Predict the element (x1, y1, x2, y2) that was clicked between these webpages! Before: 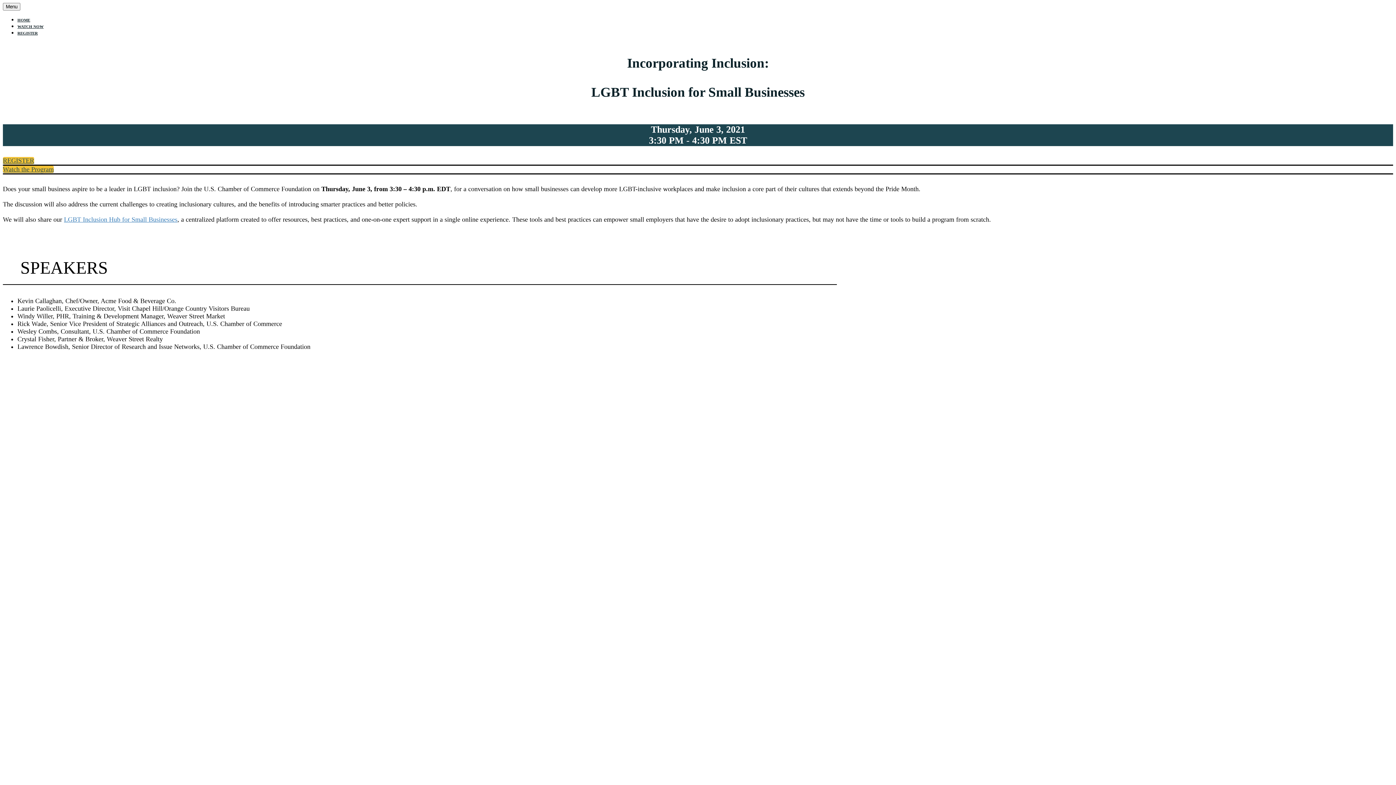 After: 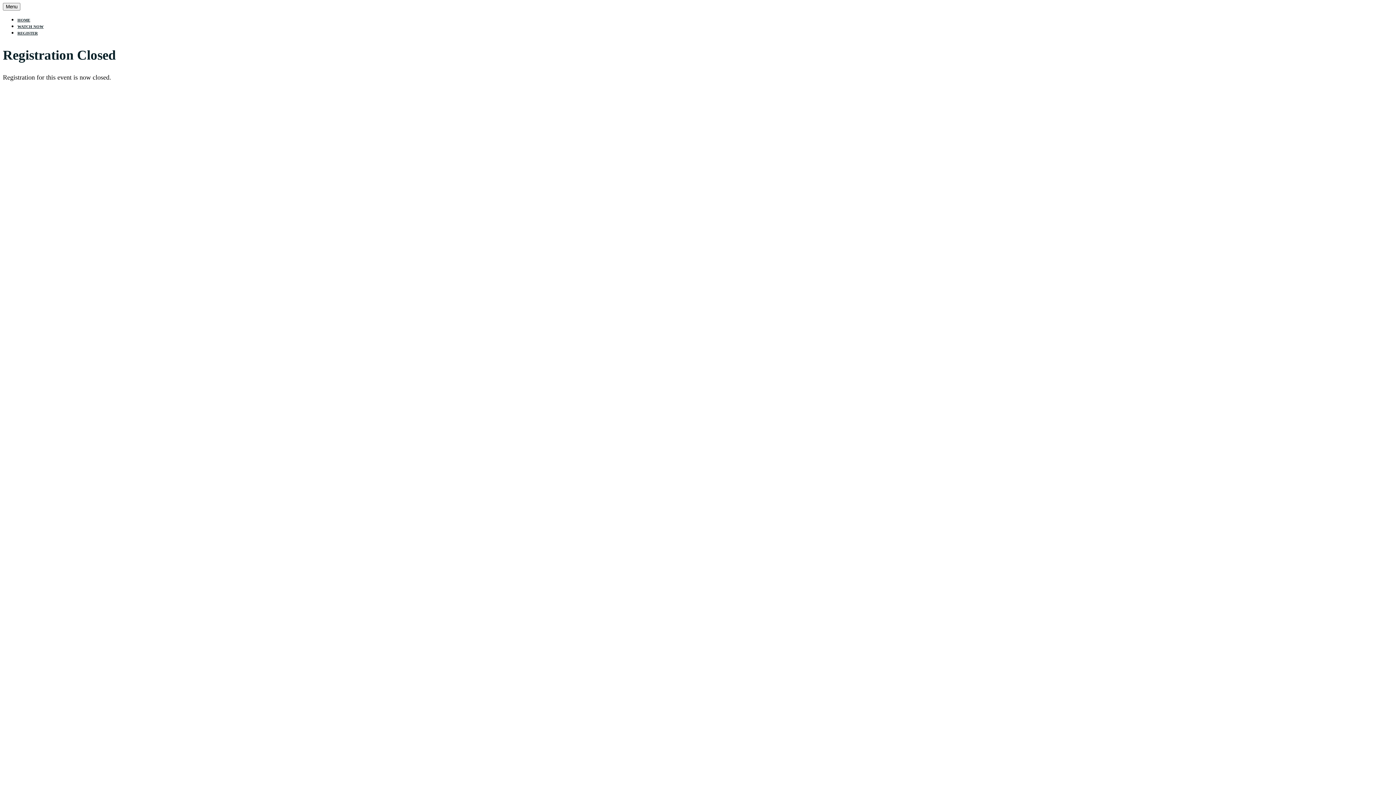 Action: label: REGISTER bbox: (17, 30, 37, 35)